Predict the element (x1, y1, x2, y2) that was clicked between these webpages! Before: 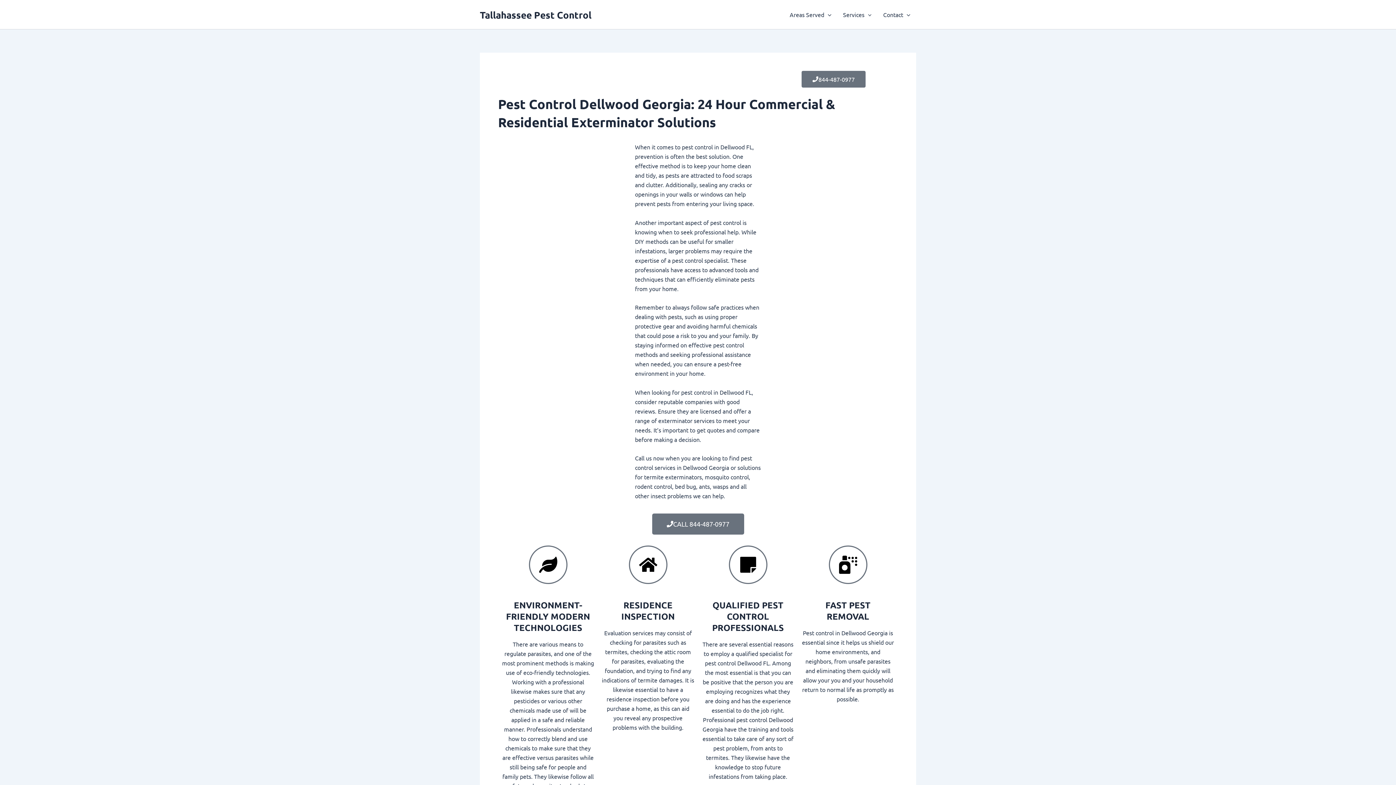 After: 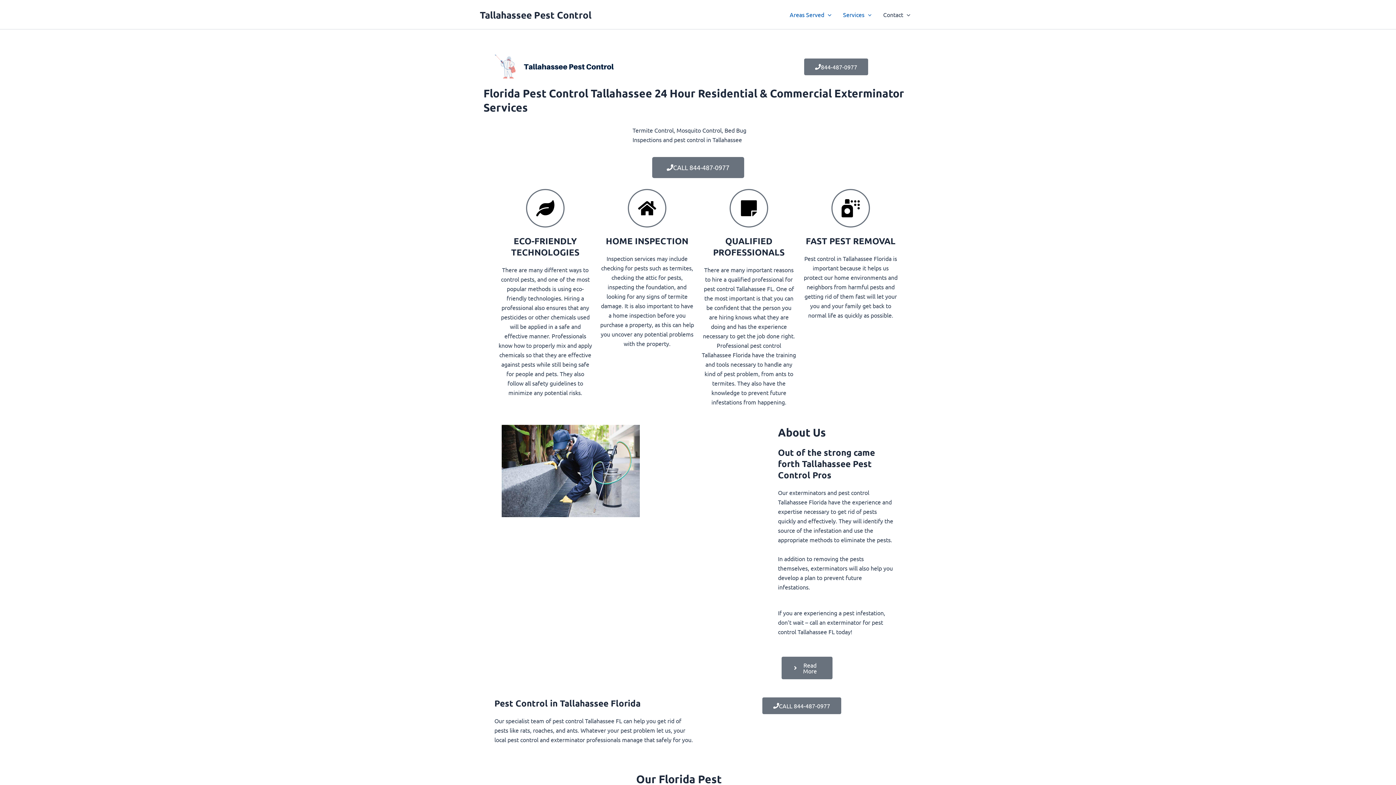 Action: label: Services bbox: (837, 0, 877, 29)